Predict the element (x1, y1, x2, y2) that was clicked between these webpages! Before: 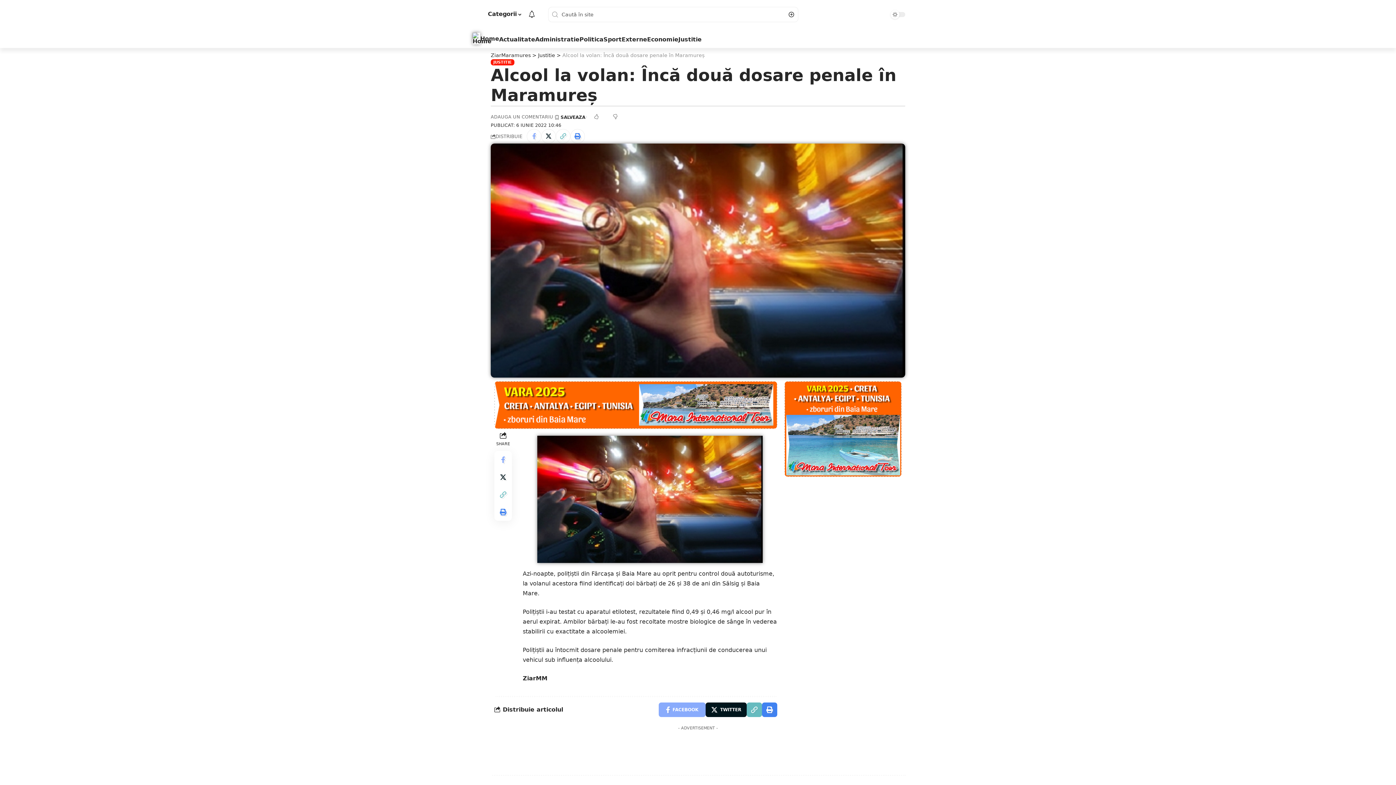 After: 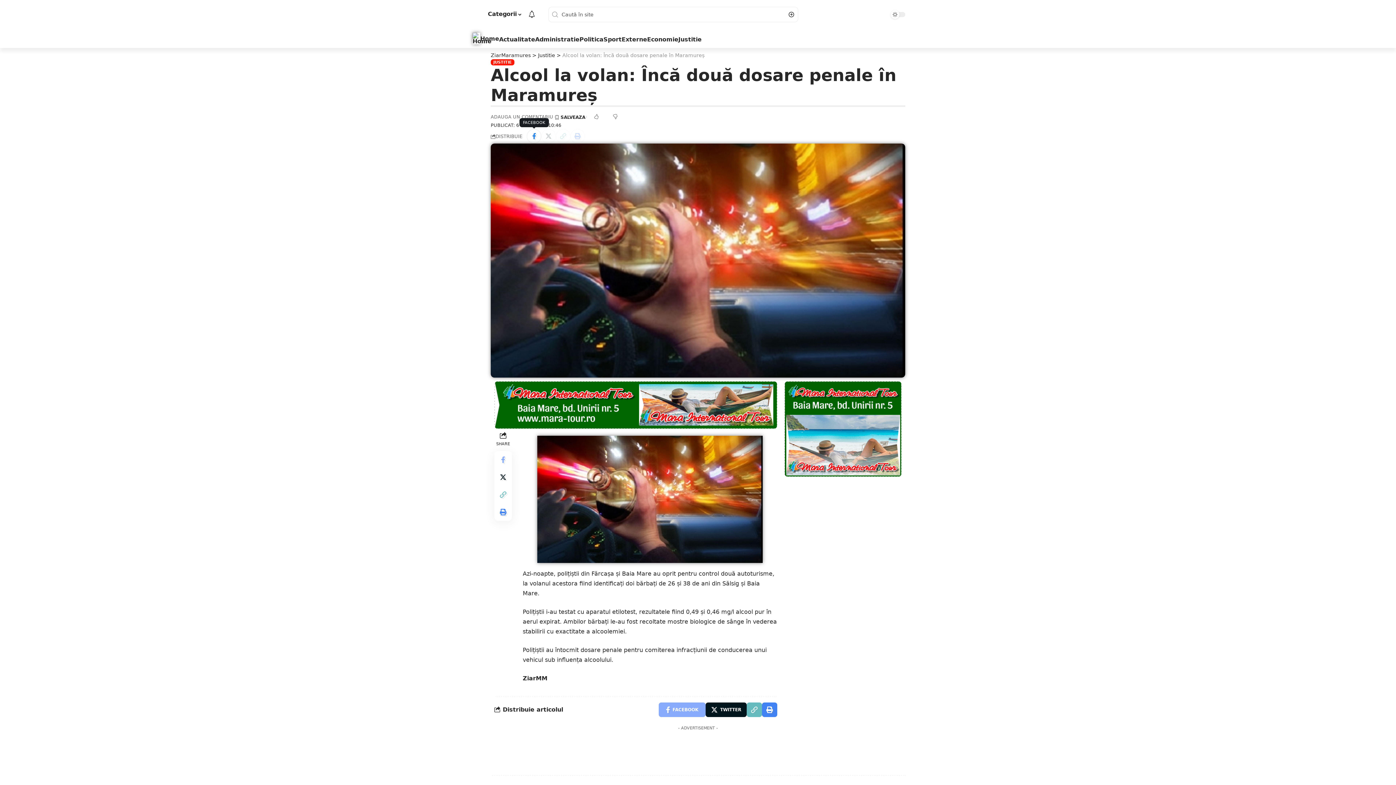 Action: label: Share on Facebook bbox: (526, 129, 541, 143)